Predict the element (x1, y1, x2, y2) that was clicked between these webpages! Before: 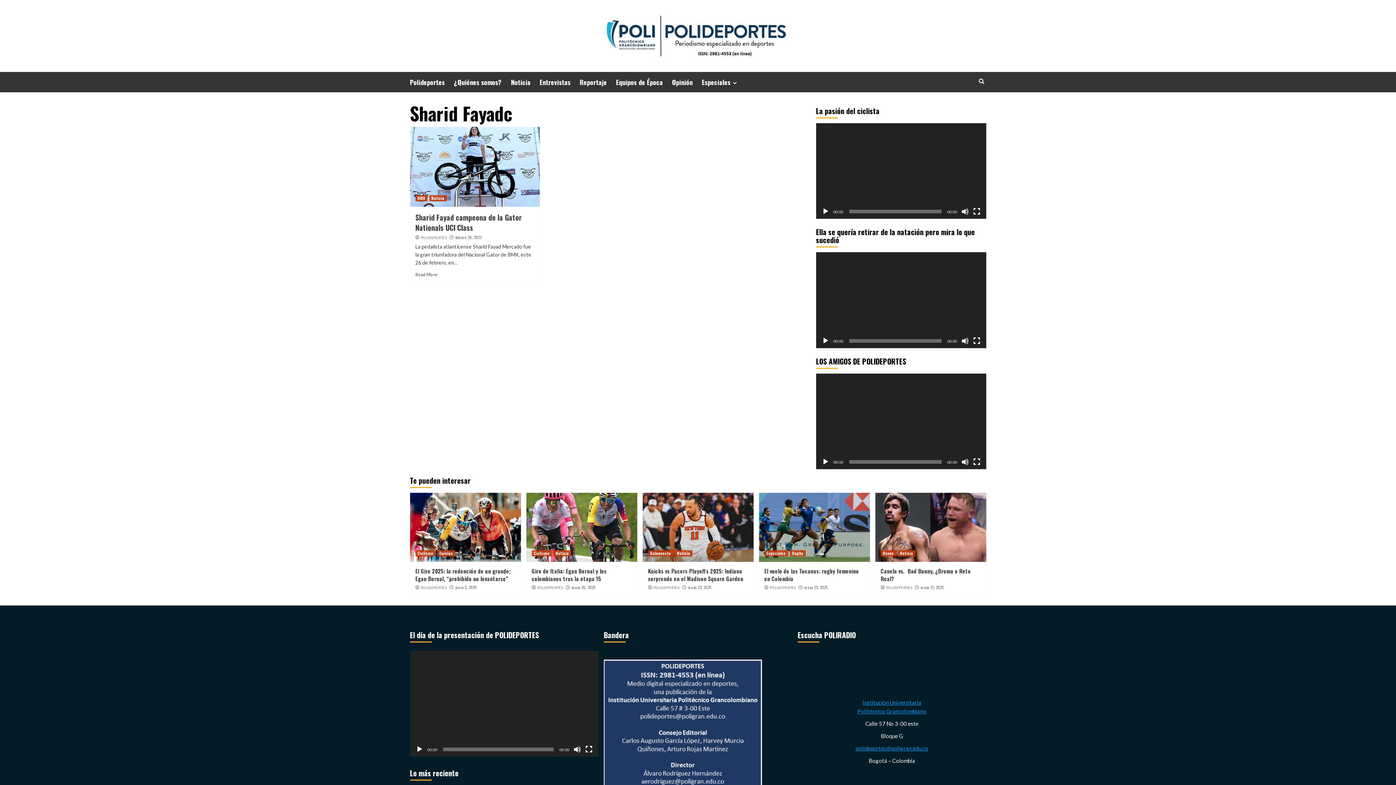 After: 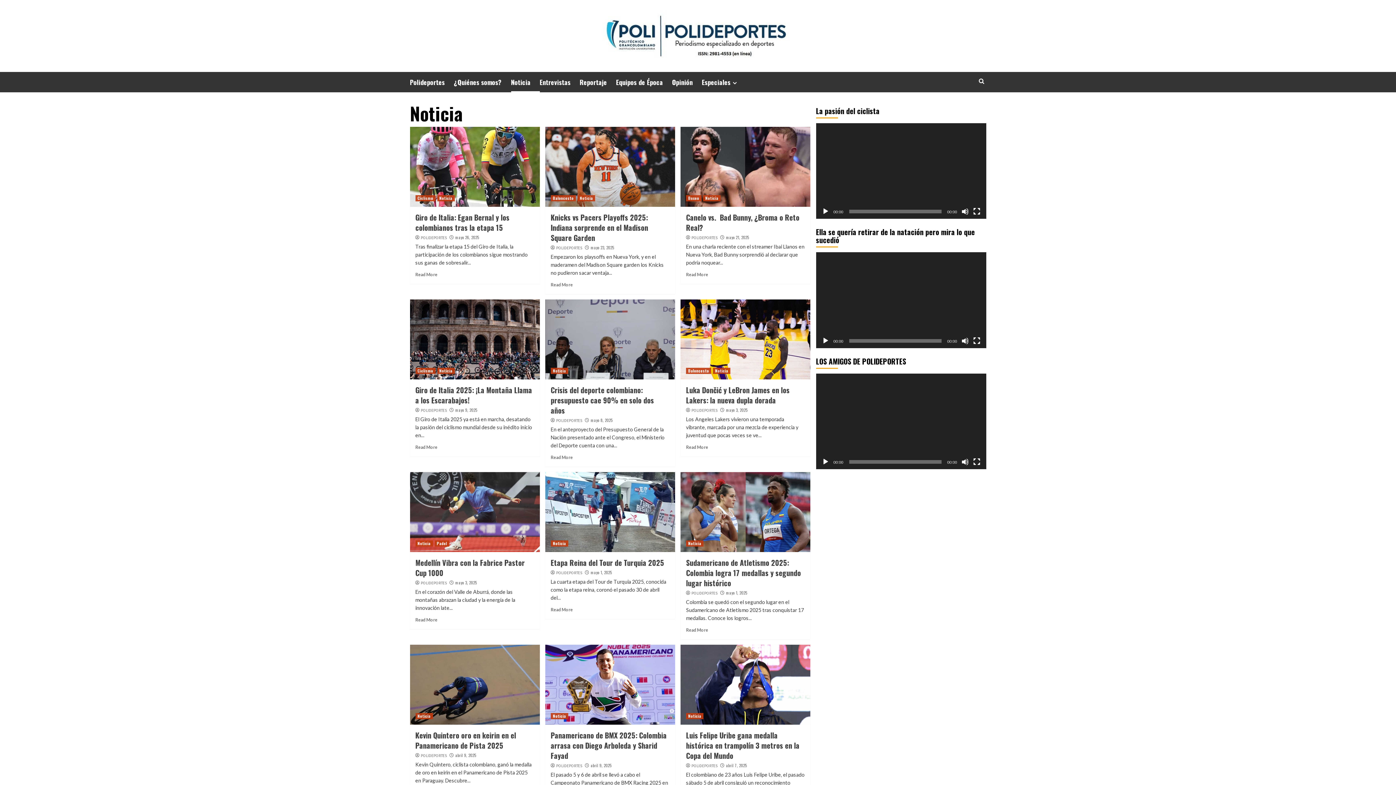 Action: bbox: (511, 72, 539, 92) label: Noticia